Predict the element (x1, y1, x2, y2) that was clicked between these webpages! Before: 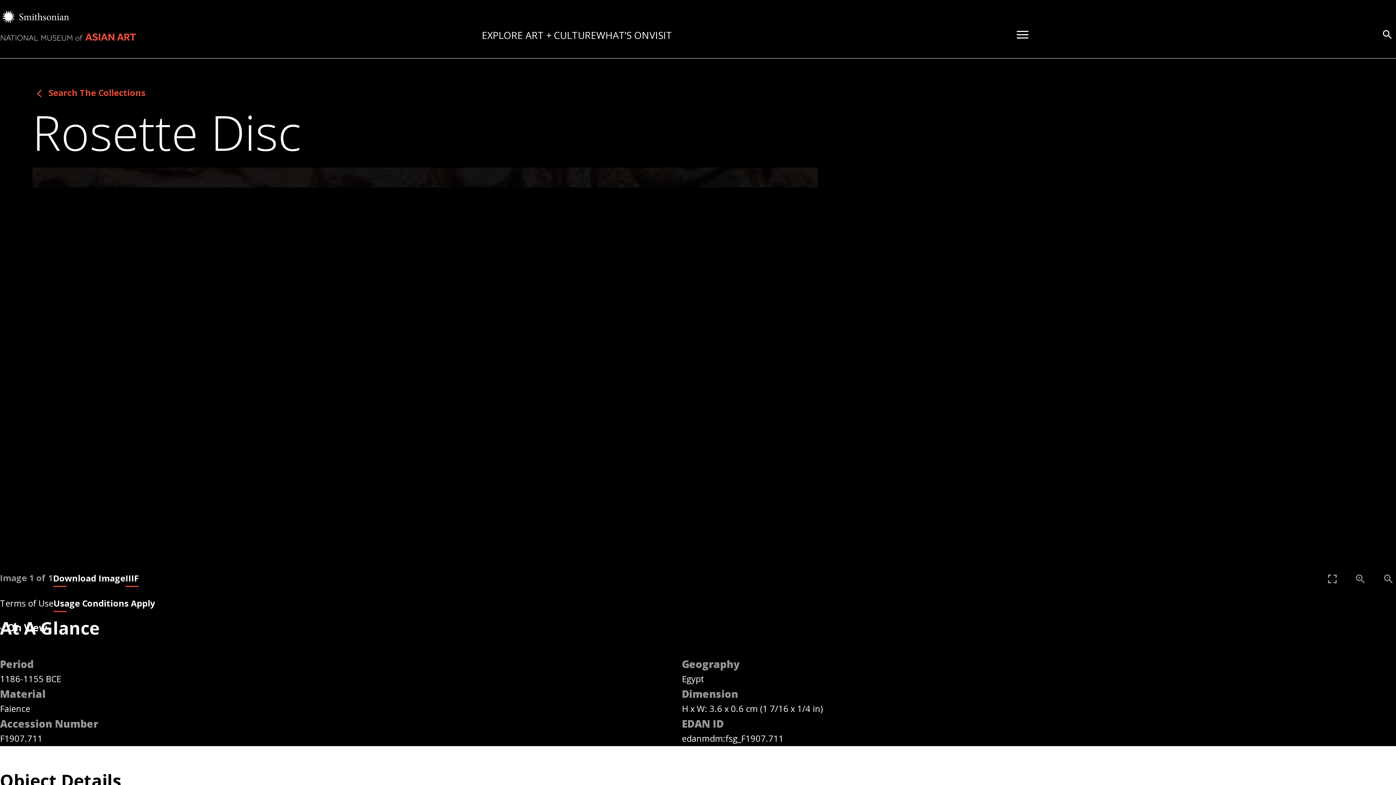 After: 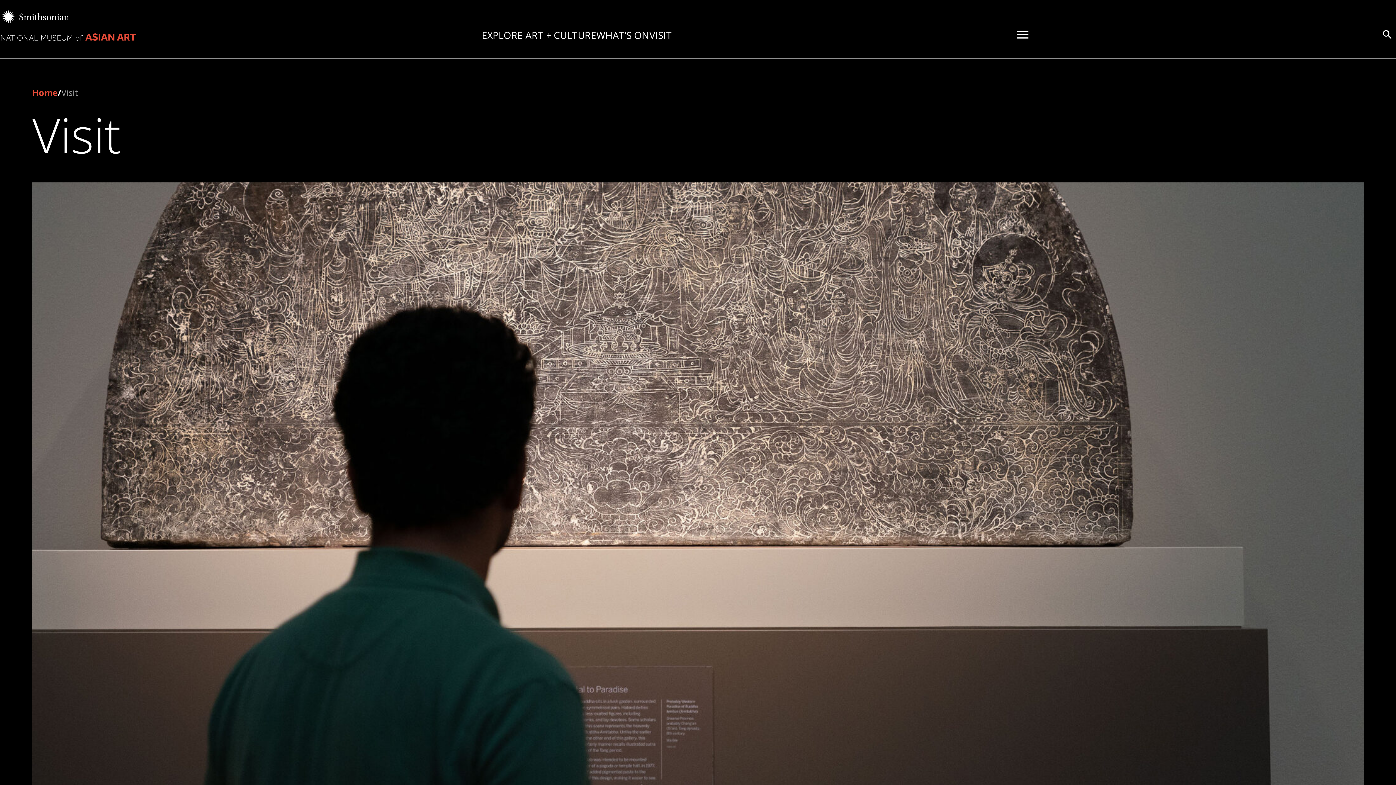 Action: bbox: (649, 28, 672, 41) label: VISIT